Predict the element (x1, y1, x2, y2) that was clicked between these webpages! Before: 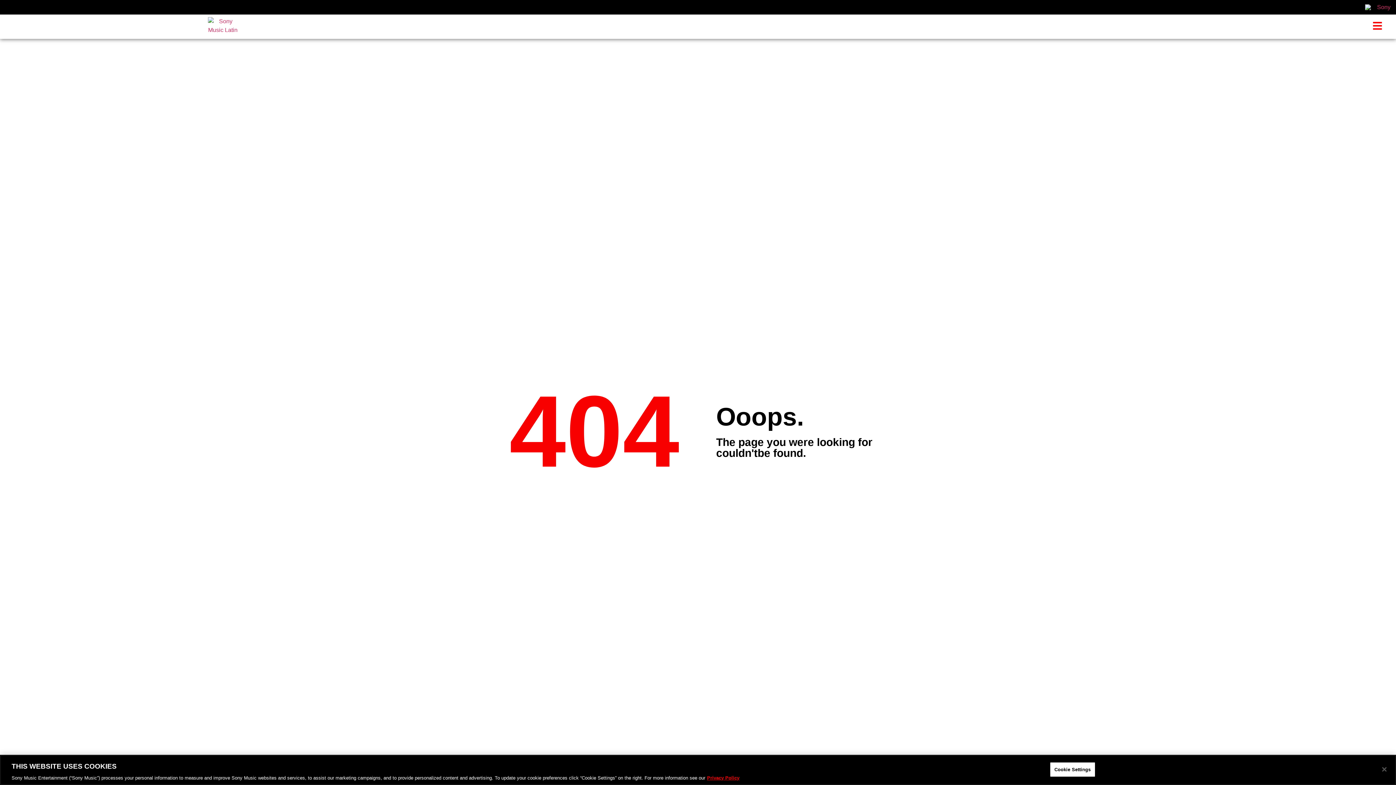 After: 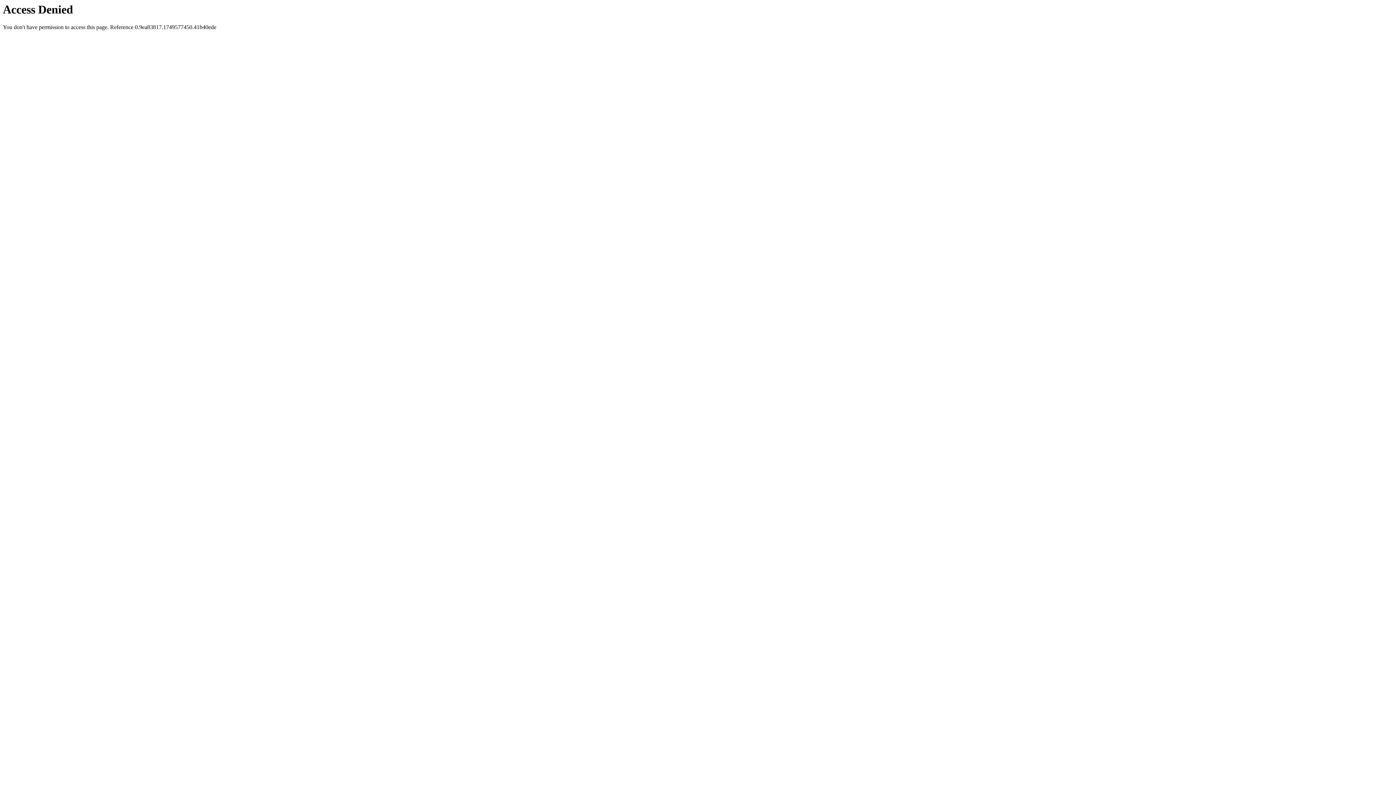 Action: bbox: (1365, 4, 1390, 10)